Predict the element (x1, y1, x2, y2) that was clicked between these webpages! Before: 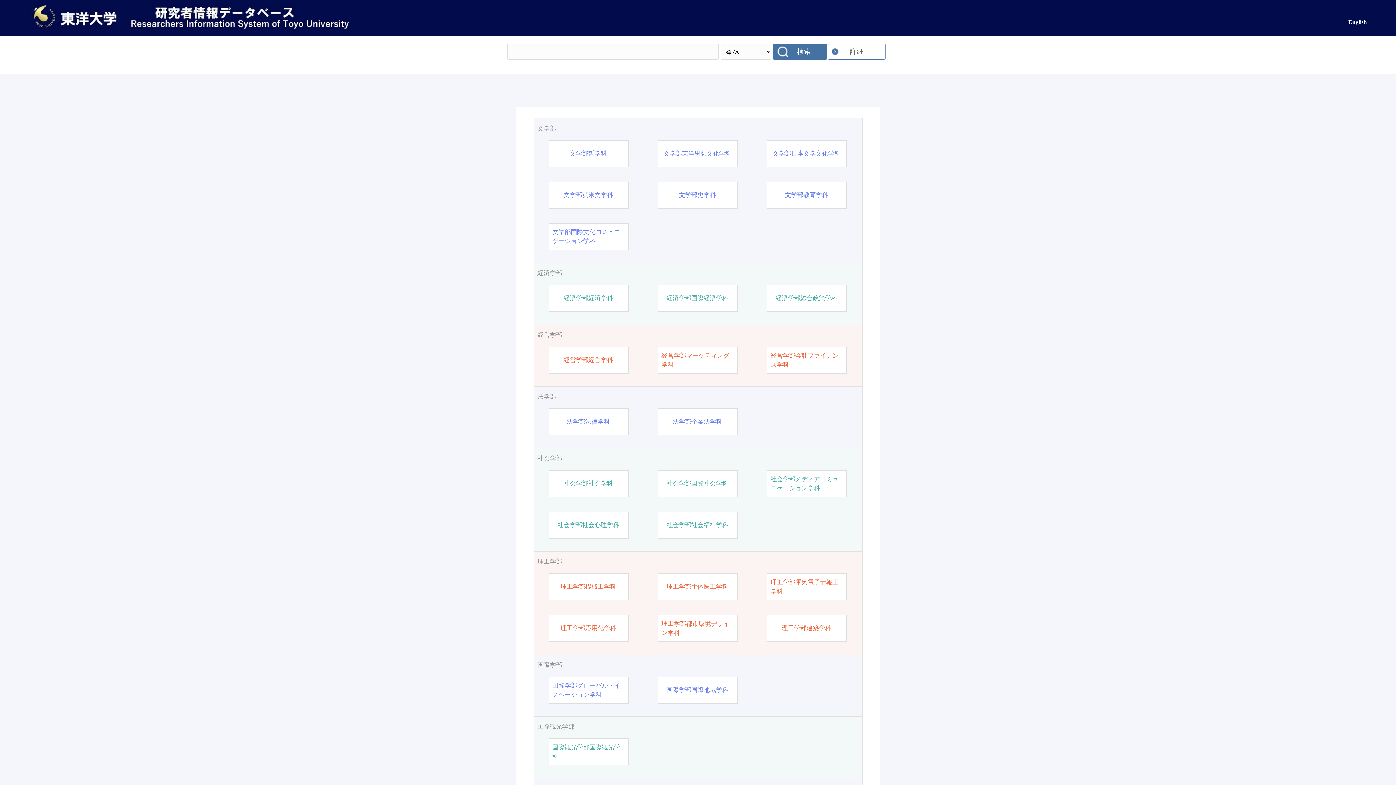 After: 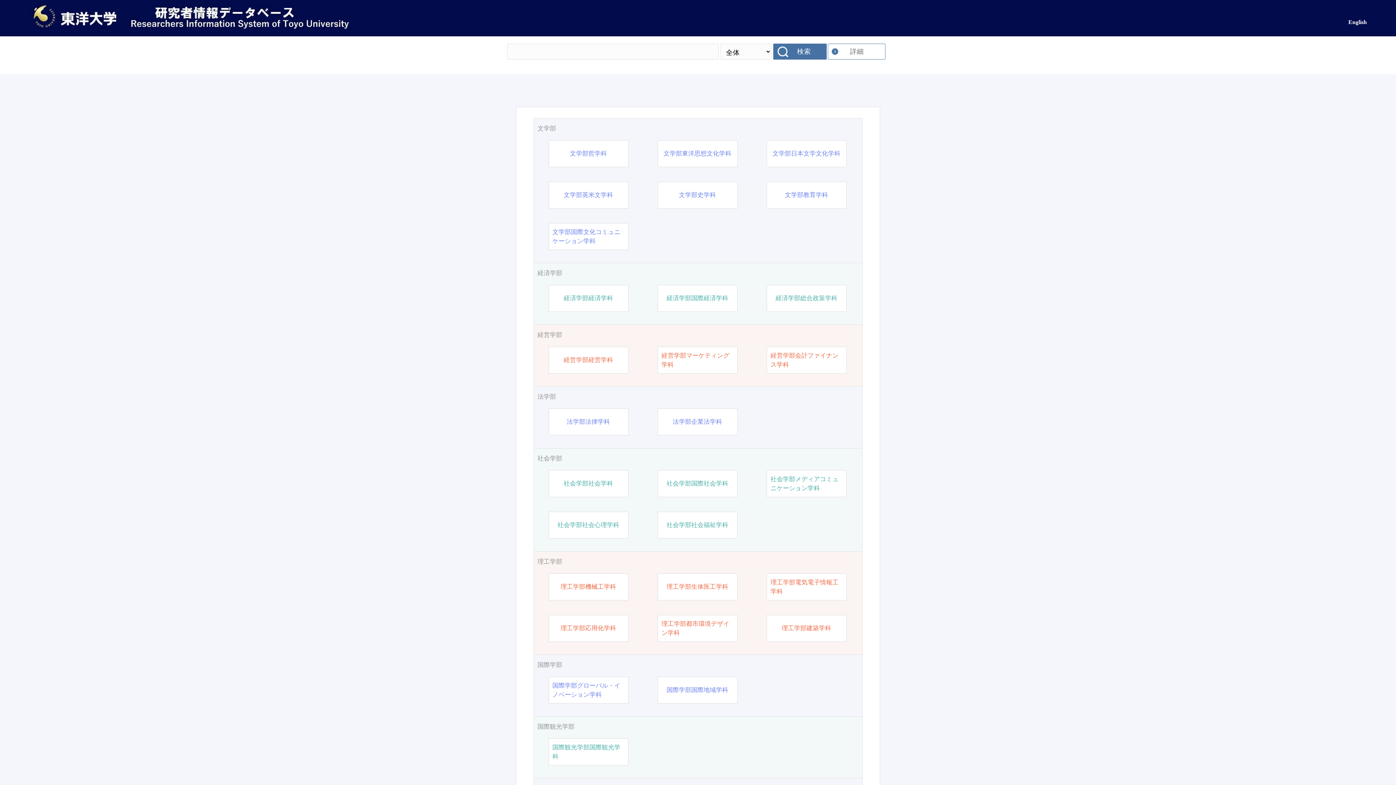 Action: bbox: (666, 520, 728, 529) label: 社会学部社会福祉学科